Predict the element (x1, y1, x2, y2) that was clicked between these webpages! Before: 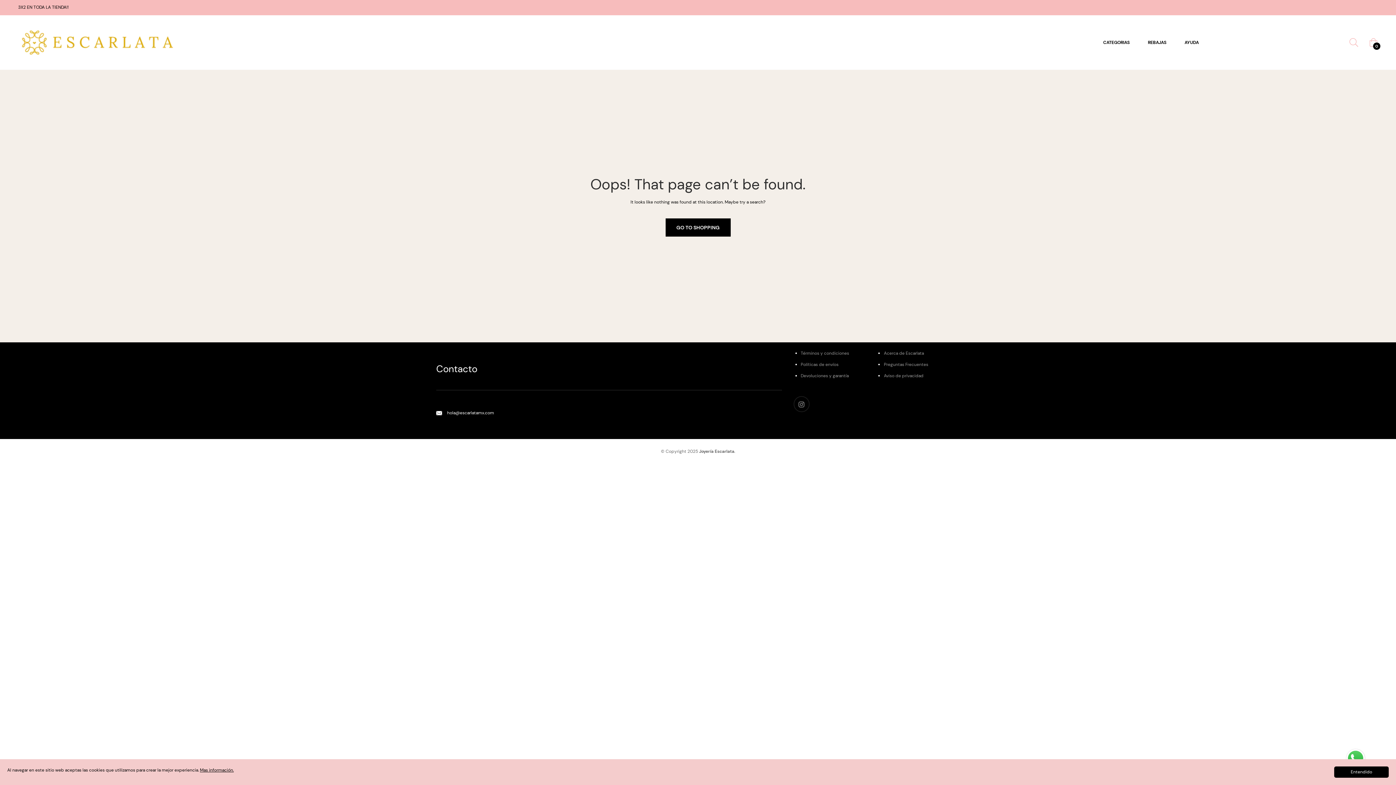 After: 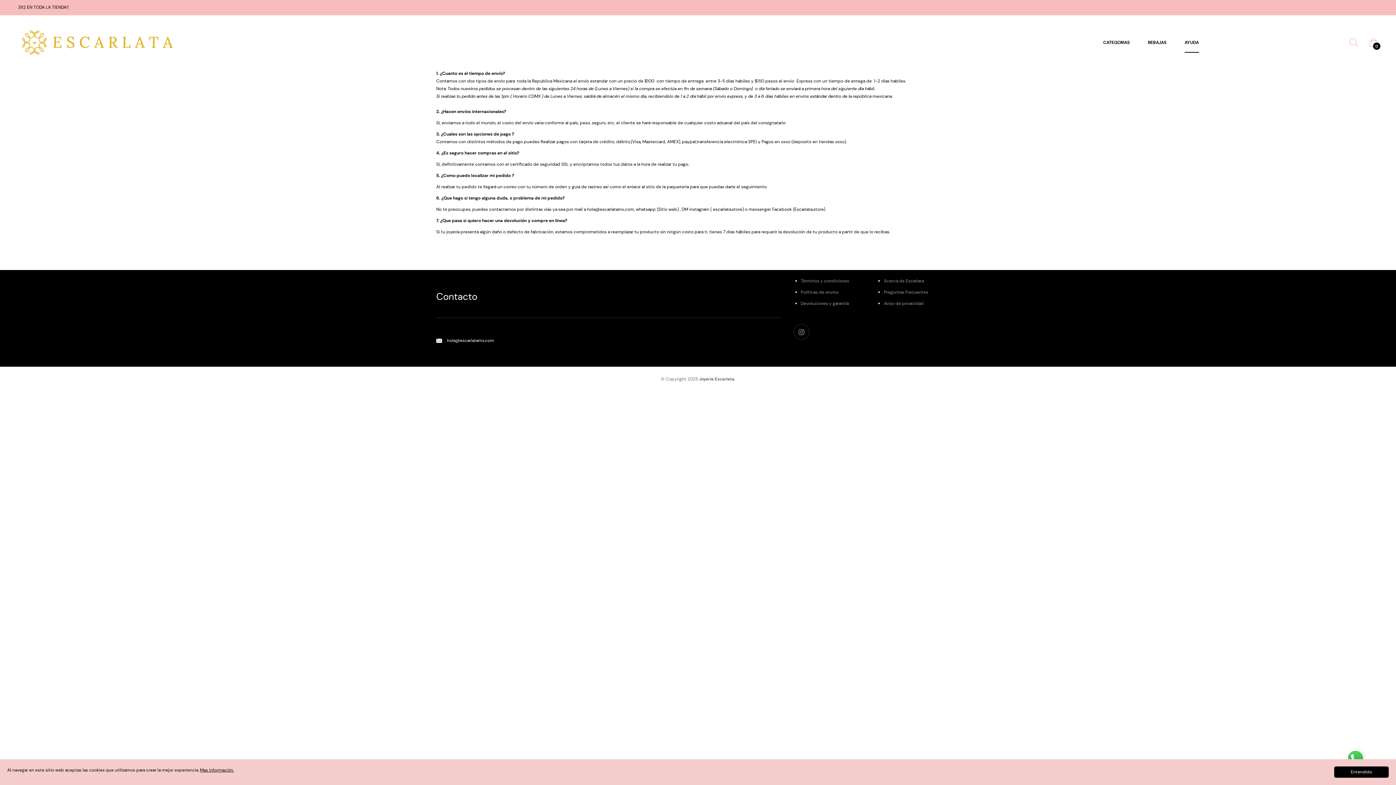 Action: bbox: (884, 361, 928, 367) label: Preguntas Frecuentes